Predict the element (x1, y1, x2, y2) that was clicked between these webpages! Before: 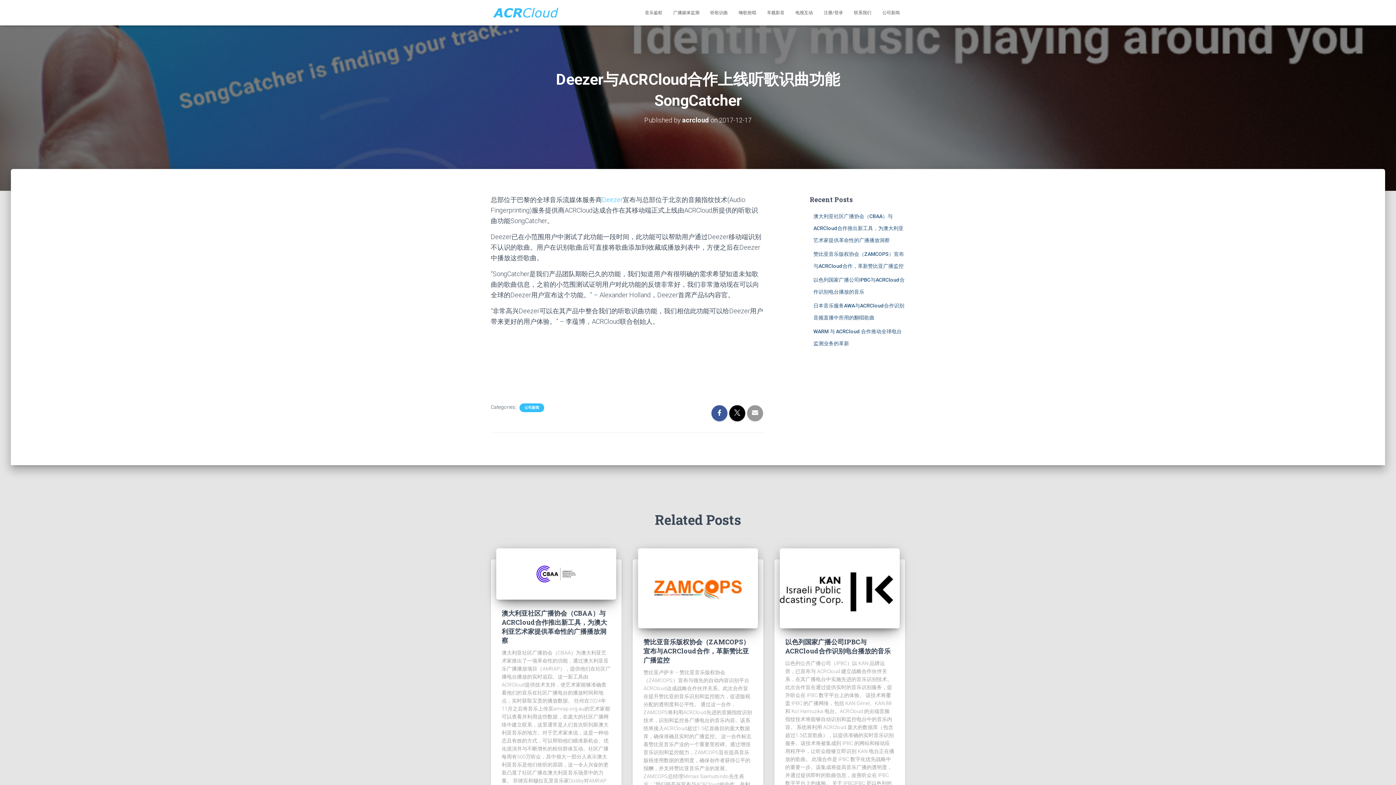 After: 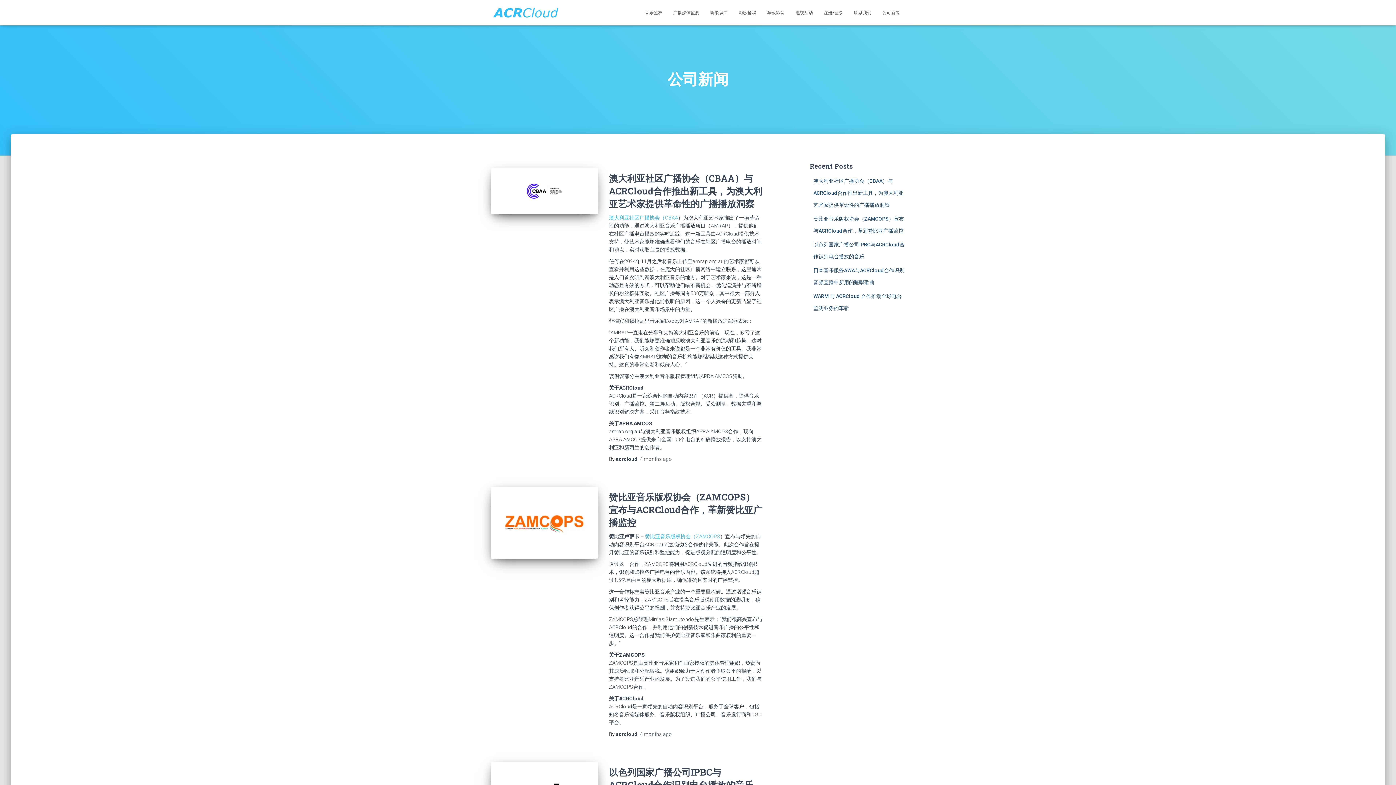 Action: label: 公司新闻 bbox: (524, 405, 540, 410)